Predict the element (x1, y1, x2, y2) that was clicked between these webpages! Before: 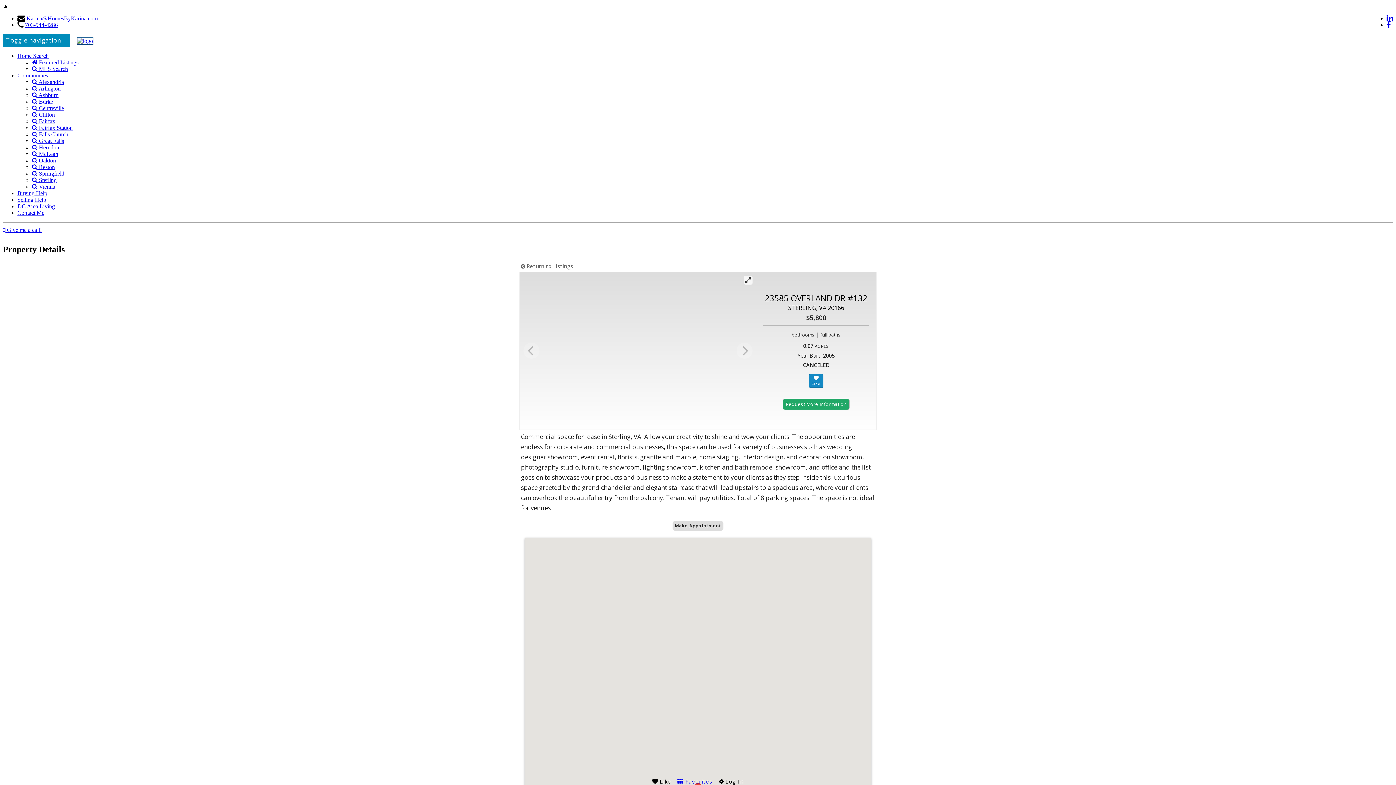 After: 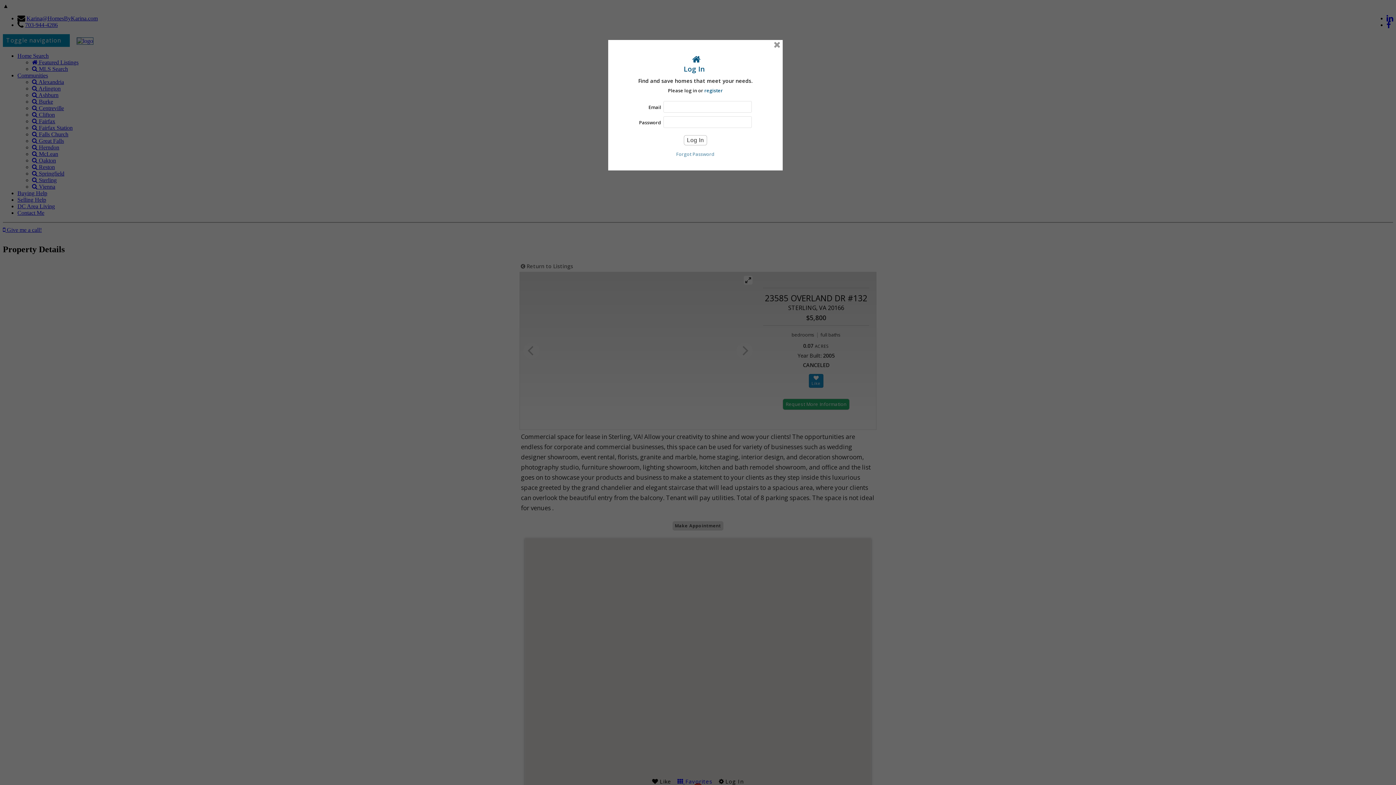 Action: label:  Log In bbox: (716, 778, 746, 785)